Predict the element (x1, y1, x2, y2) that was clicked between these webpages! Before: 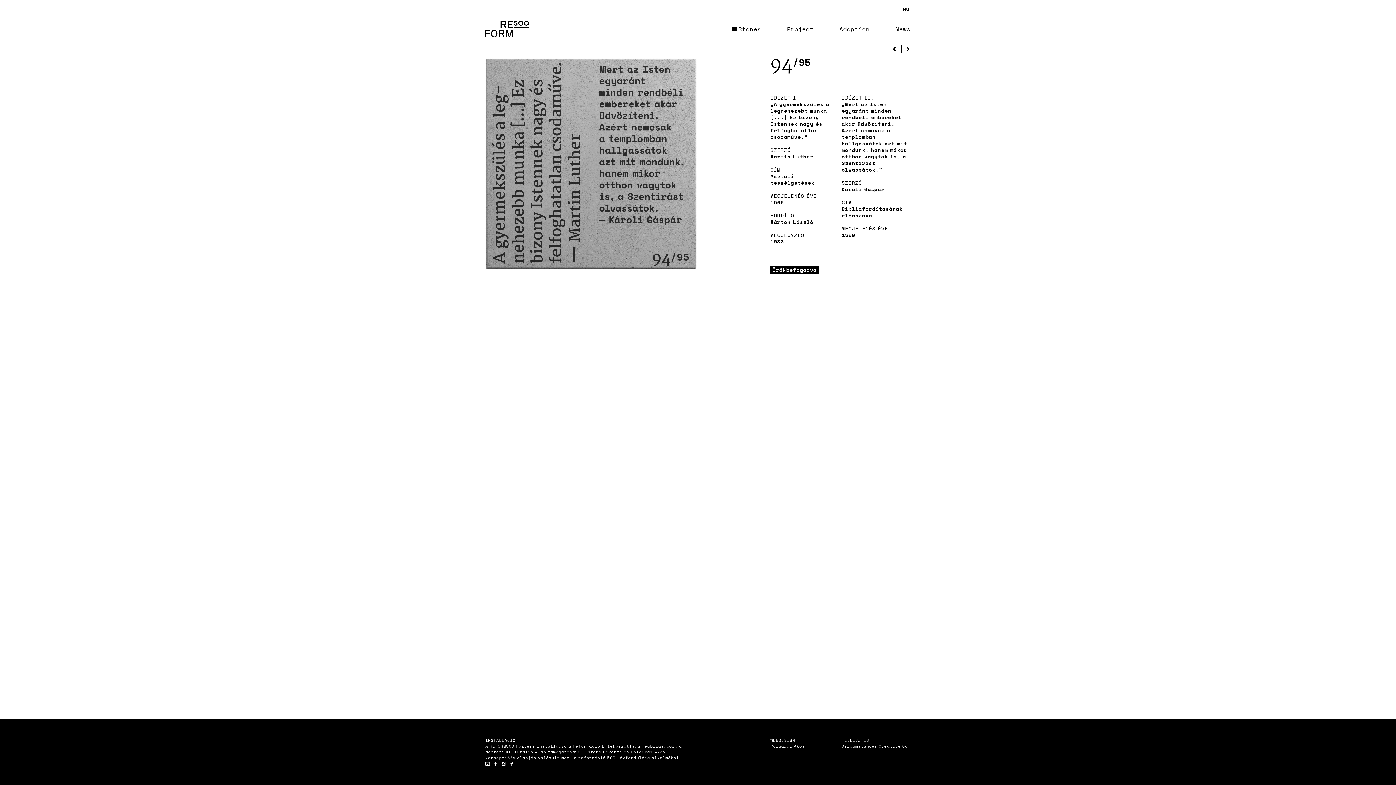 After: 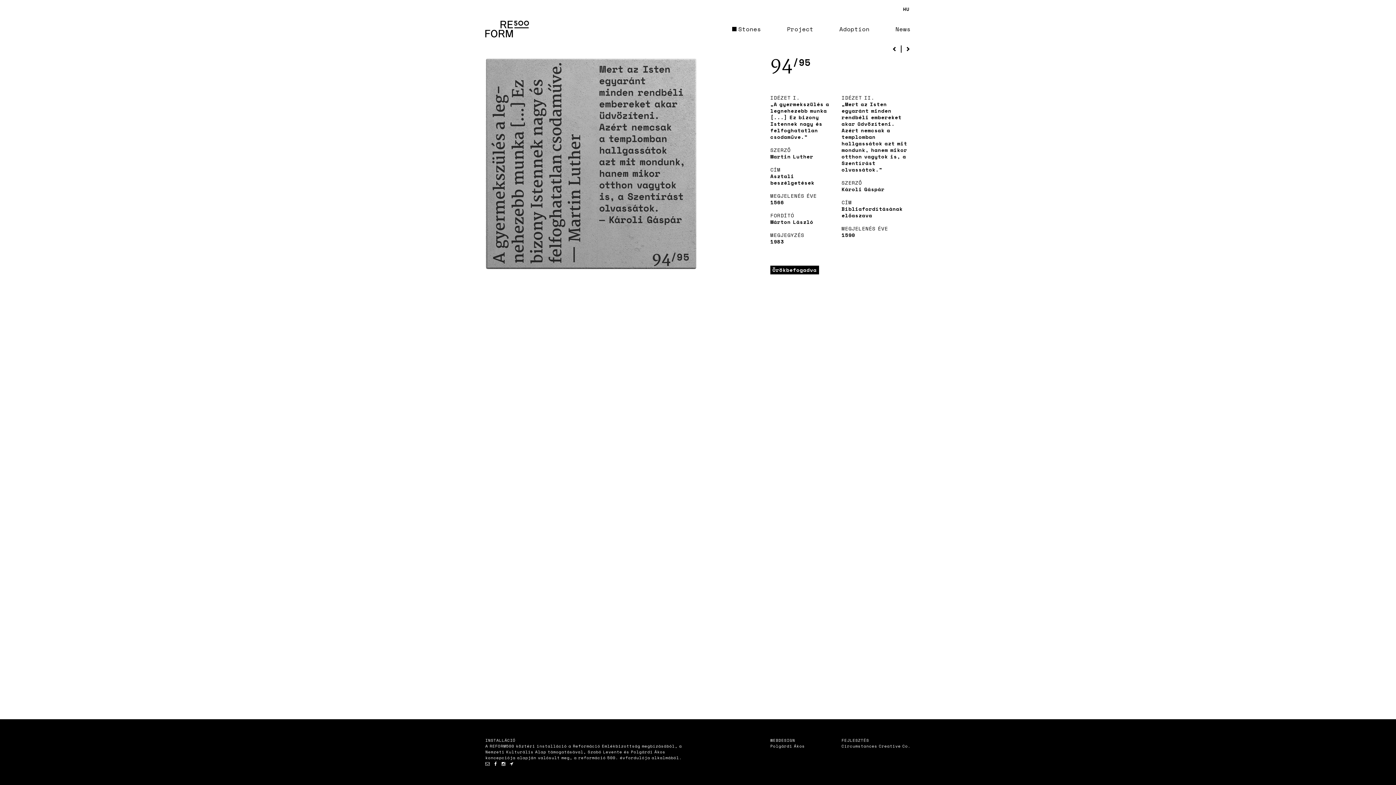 Action: label: Polgárdi Ákos bbox: (770, 743, 805, 749)